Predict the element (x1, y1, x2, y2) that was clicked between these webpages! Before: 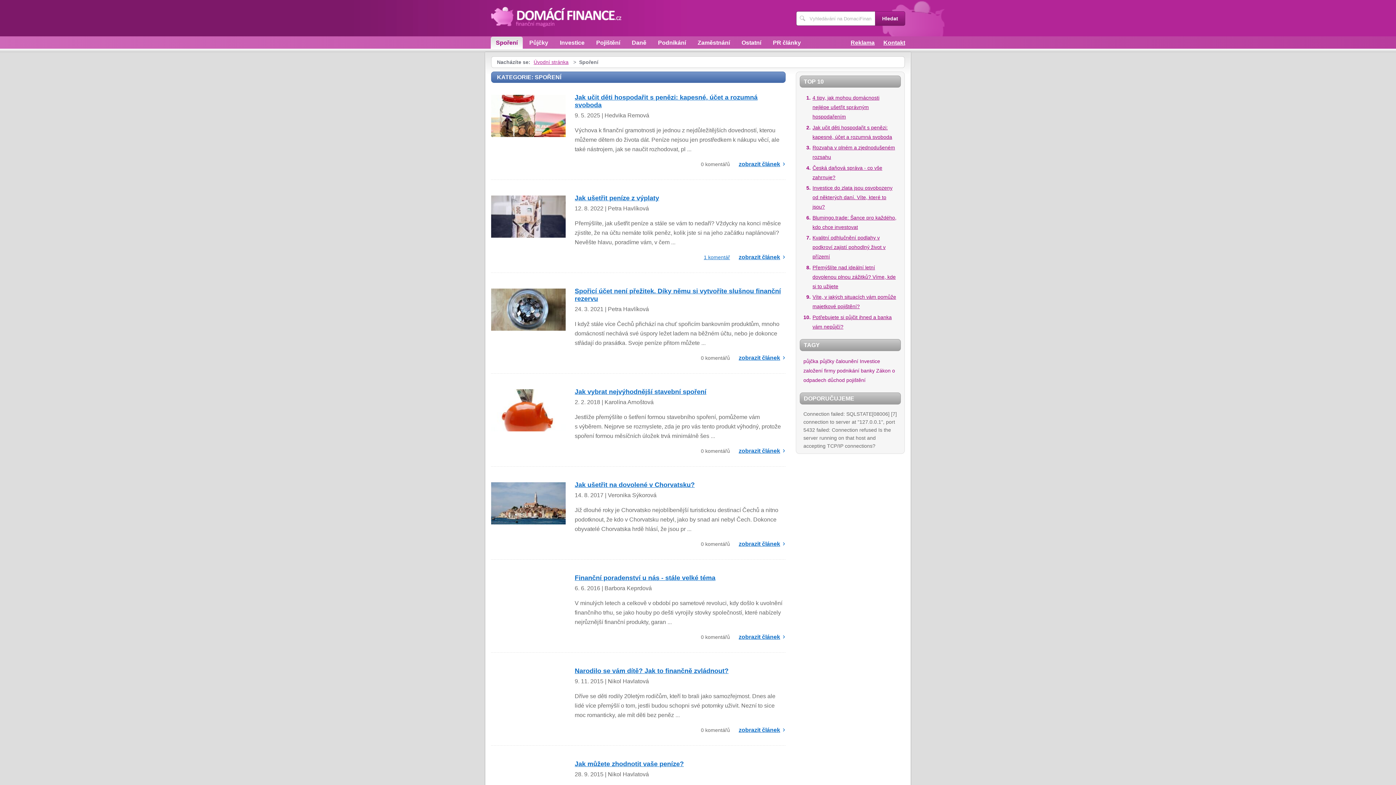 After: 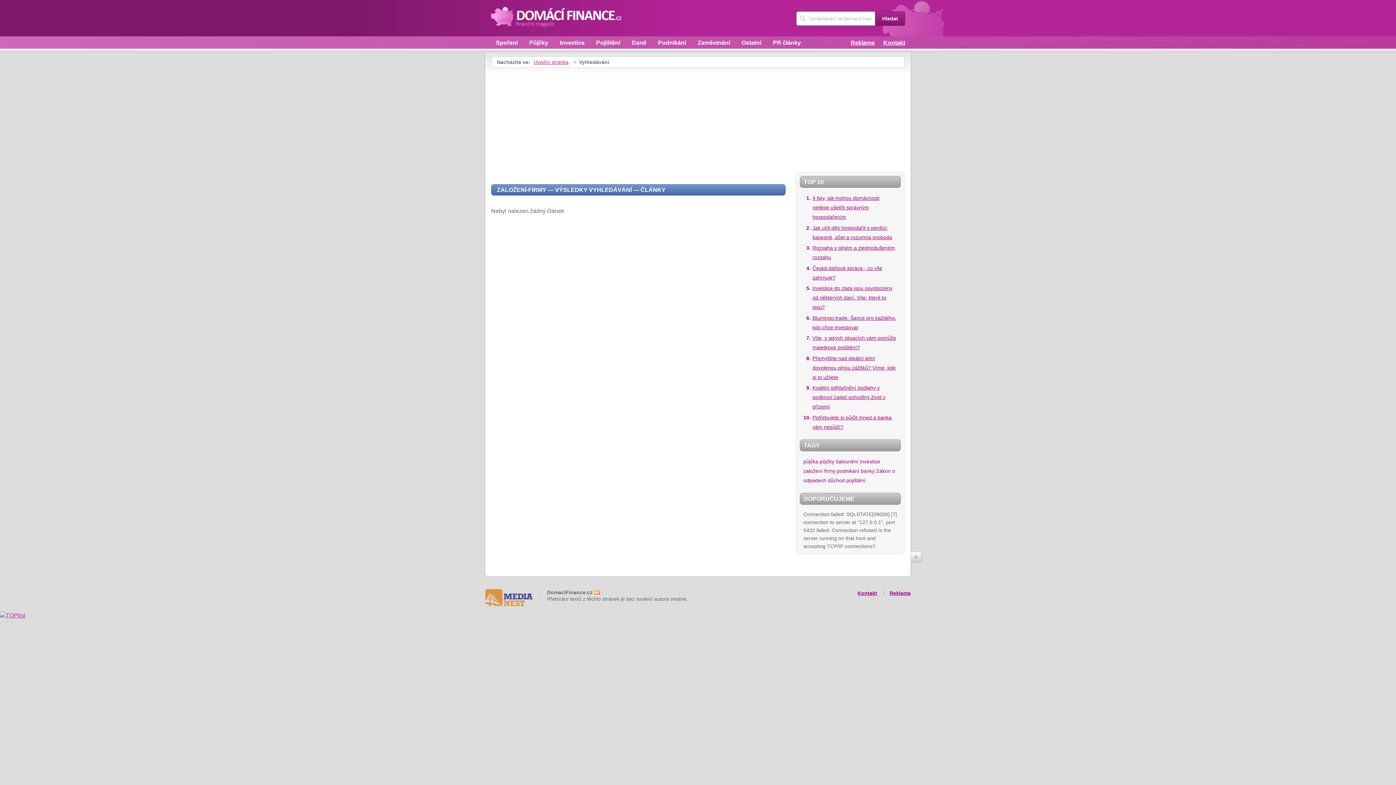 Action: label: založení firmy bbox: (803, 367, 835, 373)